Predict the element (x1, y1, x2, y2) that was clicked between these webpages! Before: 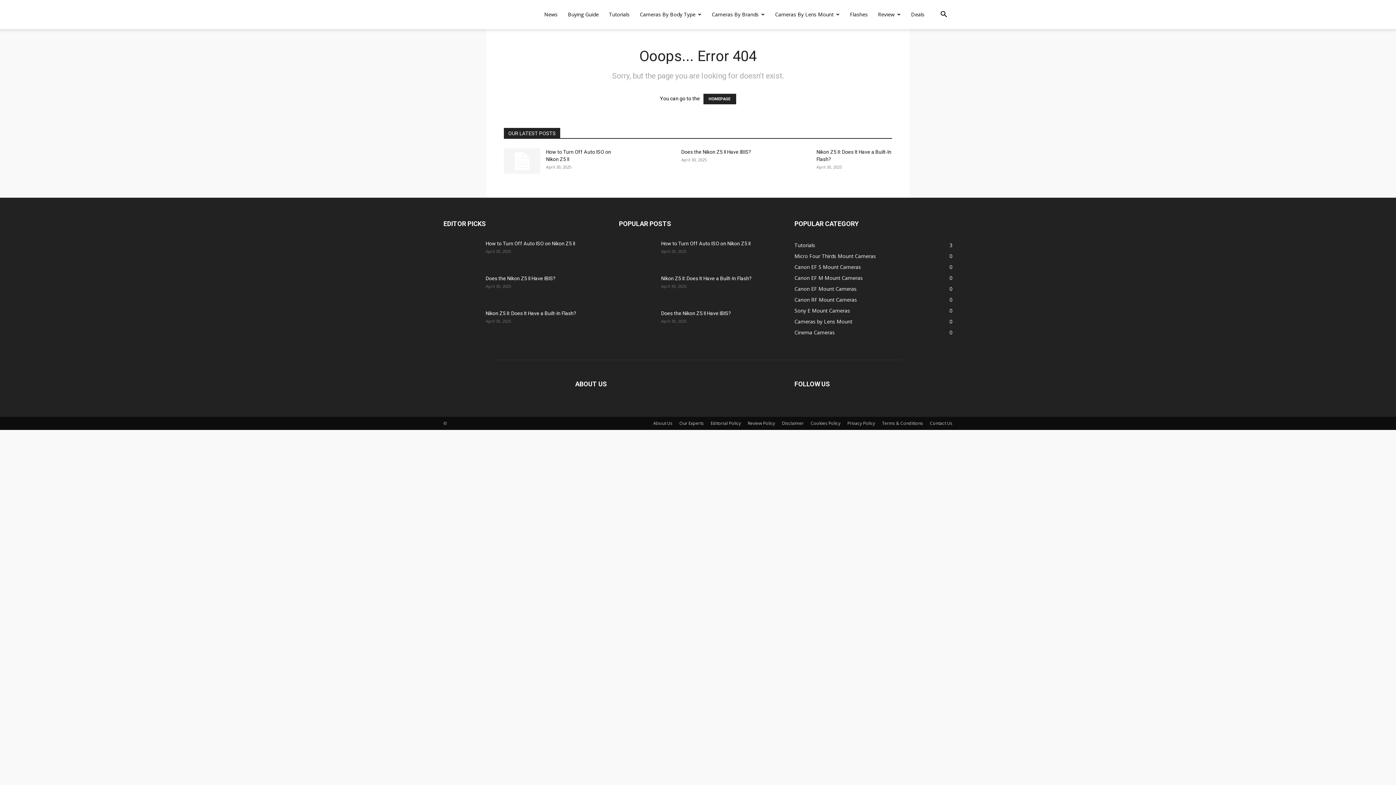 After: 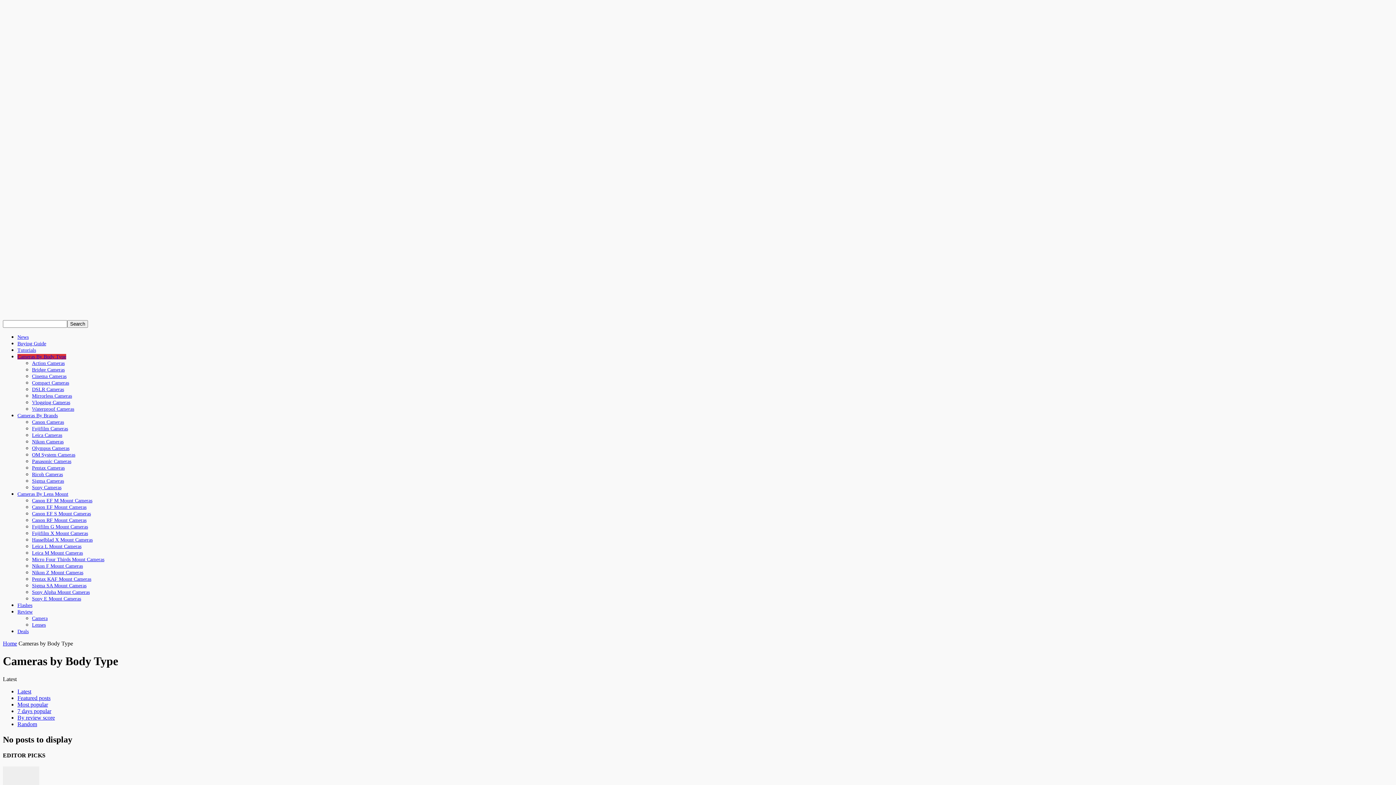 Action: bbox: (634, 0, 706, 29) label: Cameras By Body Type